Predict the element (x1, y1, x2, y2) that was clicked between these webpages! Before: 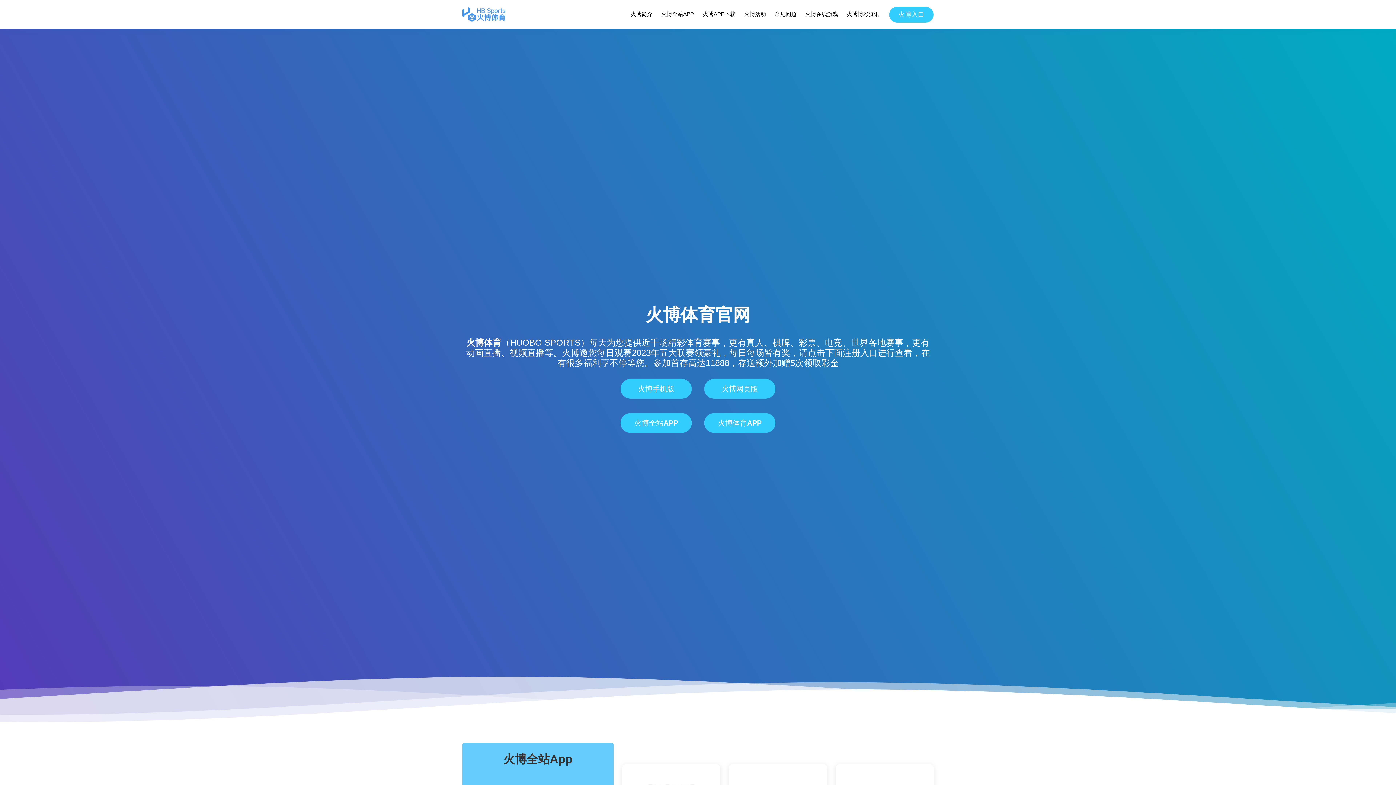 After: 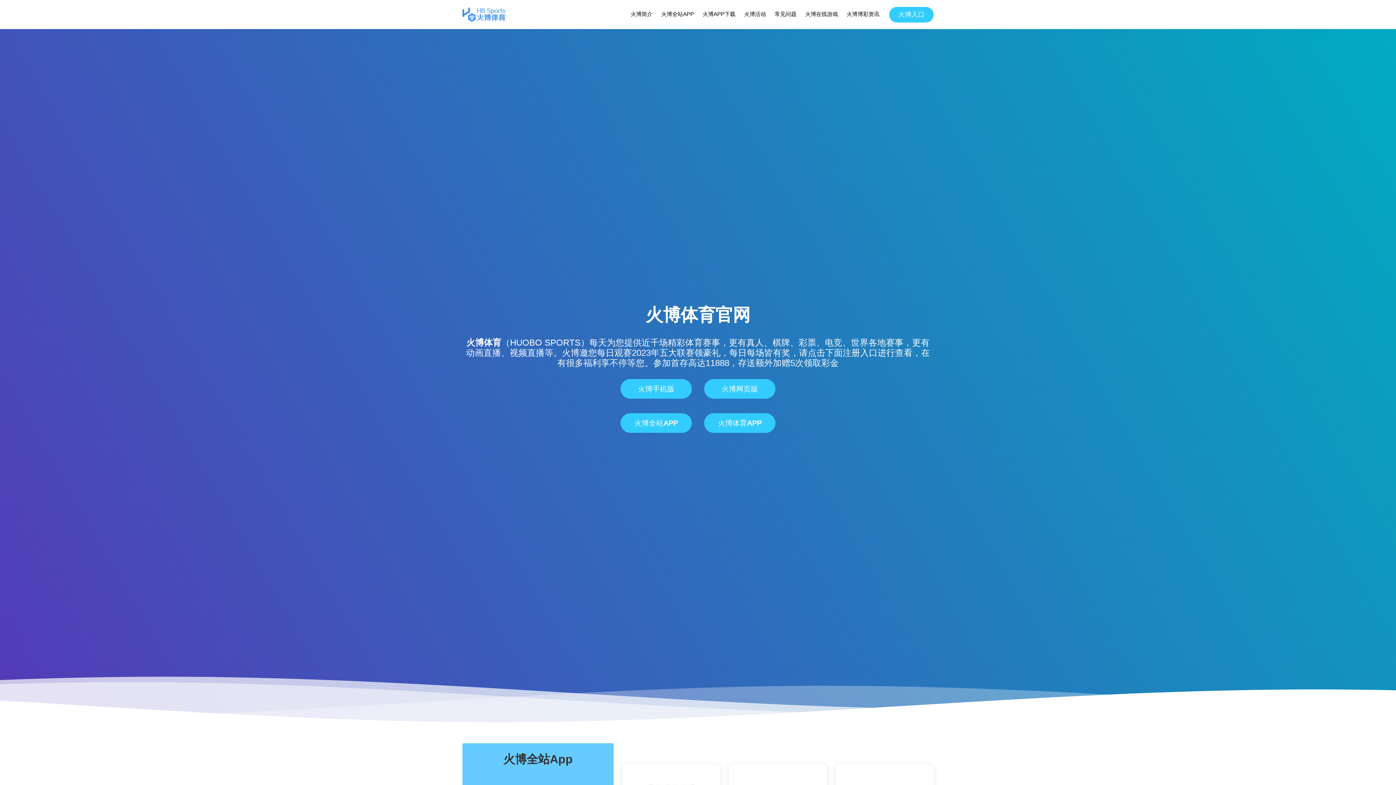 Action: label: 火博体育 bbox: (466, 337, 501, 347)